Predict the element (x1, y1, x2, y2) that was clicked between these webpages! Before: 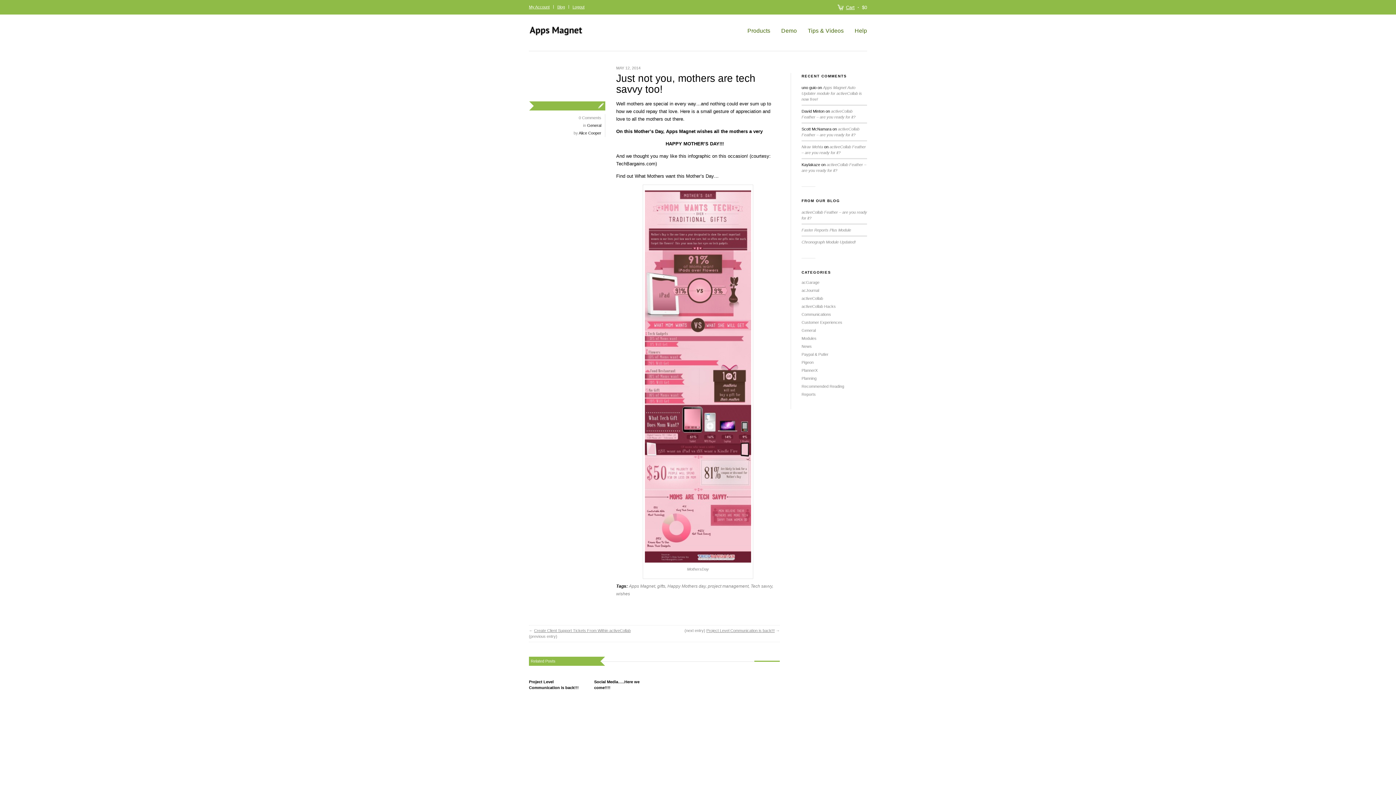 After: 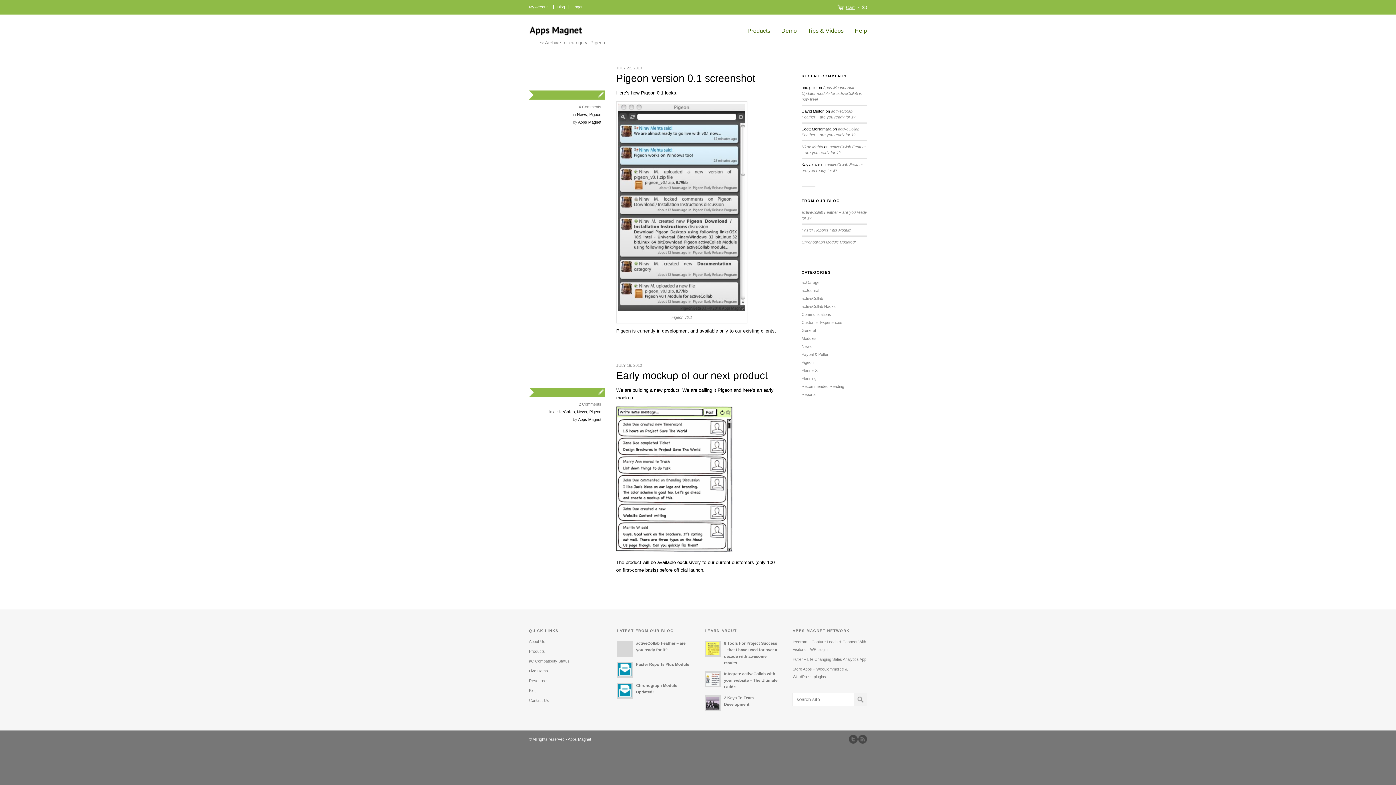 Action: bbox: (801, 360, 813, 364) label: Pigeon